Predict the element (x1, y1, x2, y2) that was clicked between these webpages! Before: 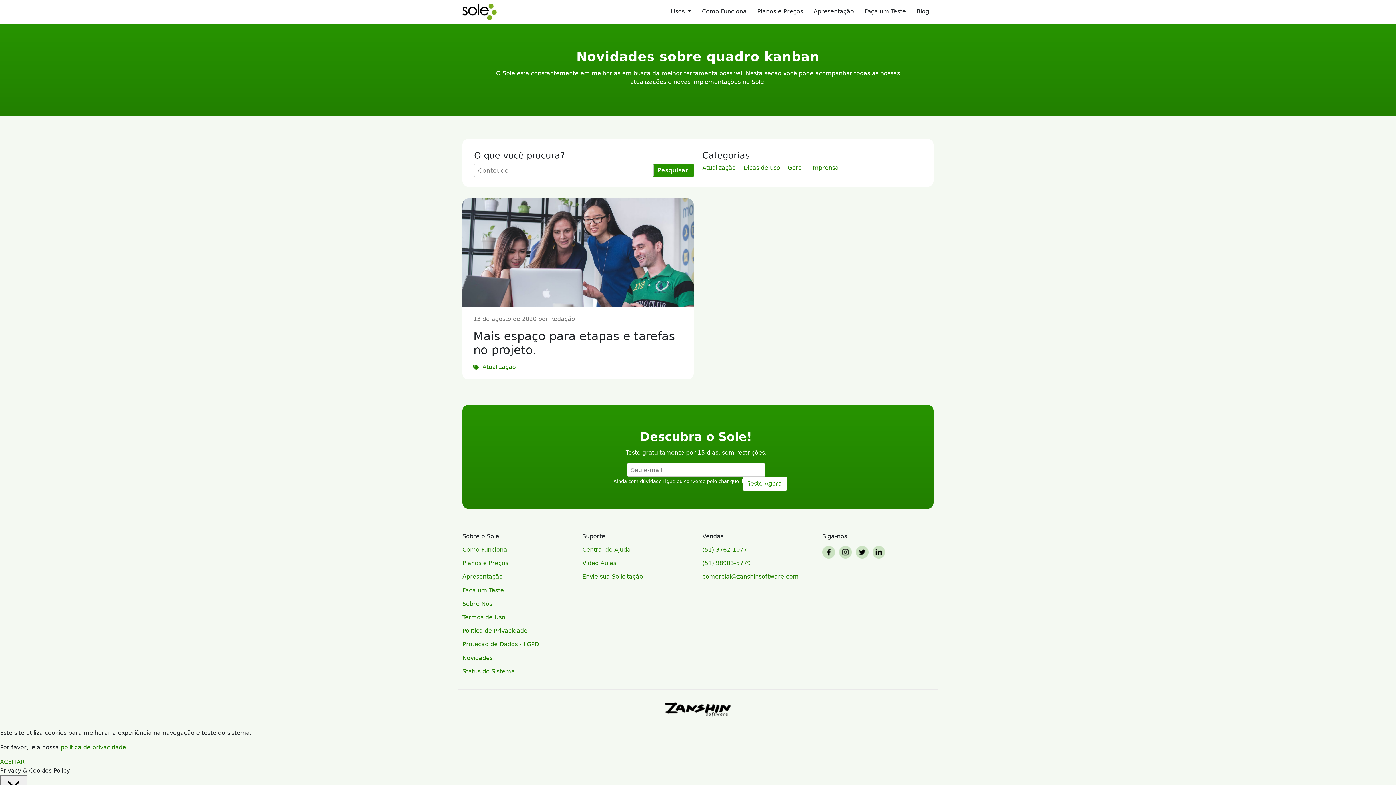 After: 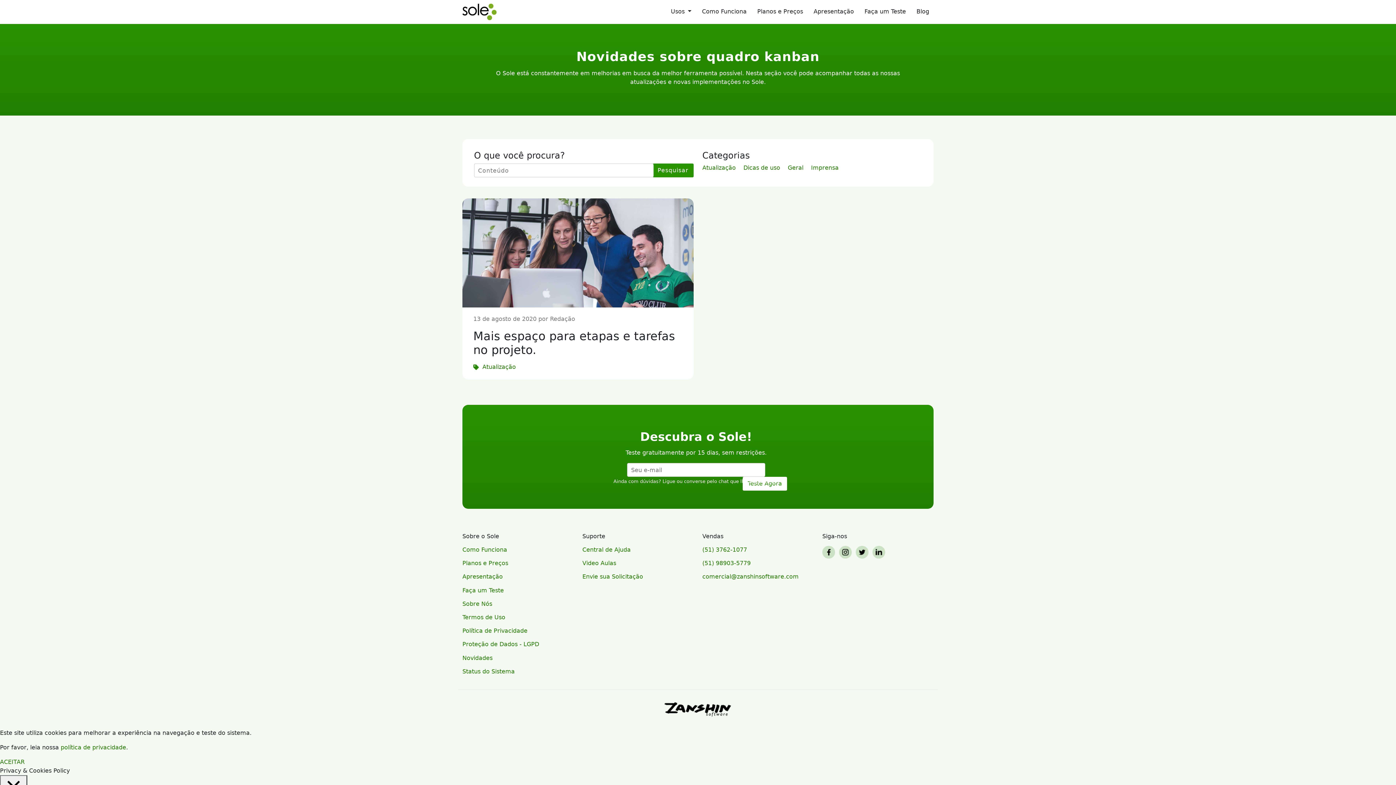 Action: bbox: (822, 544, 837, 561)